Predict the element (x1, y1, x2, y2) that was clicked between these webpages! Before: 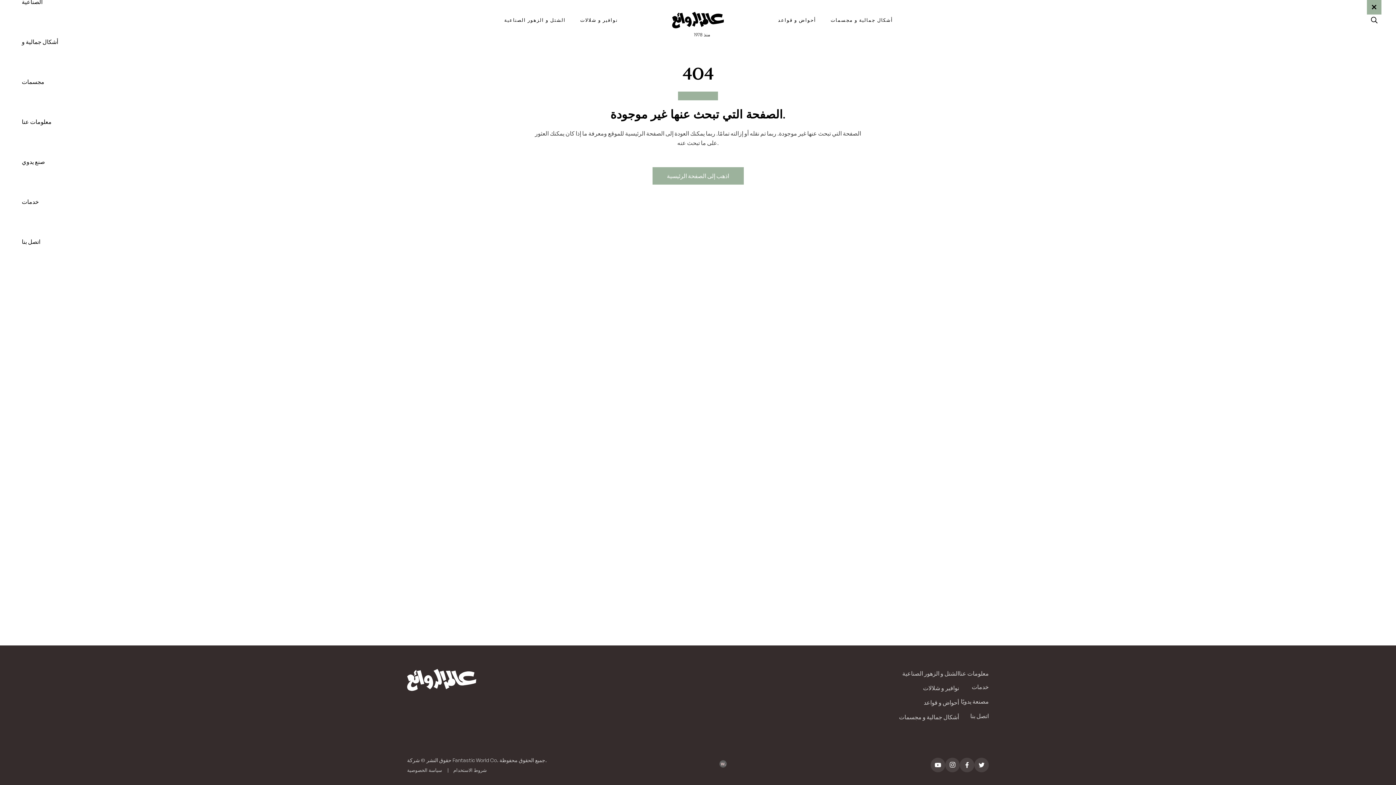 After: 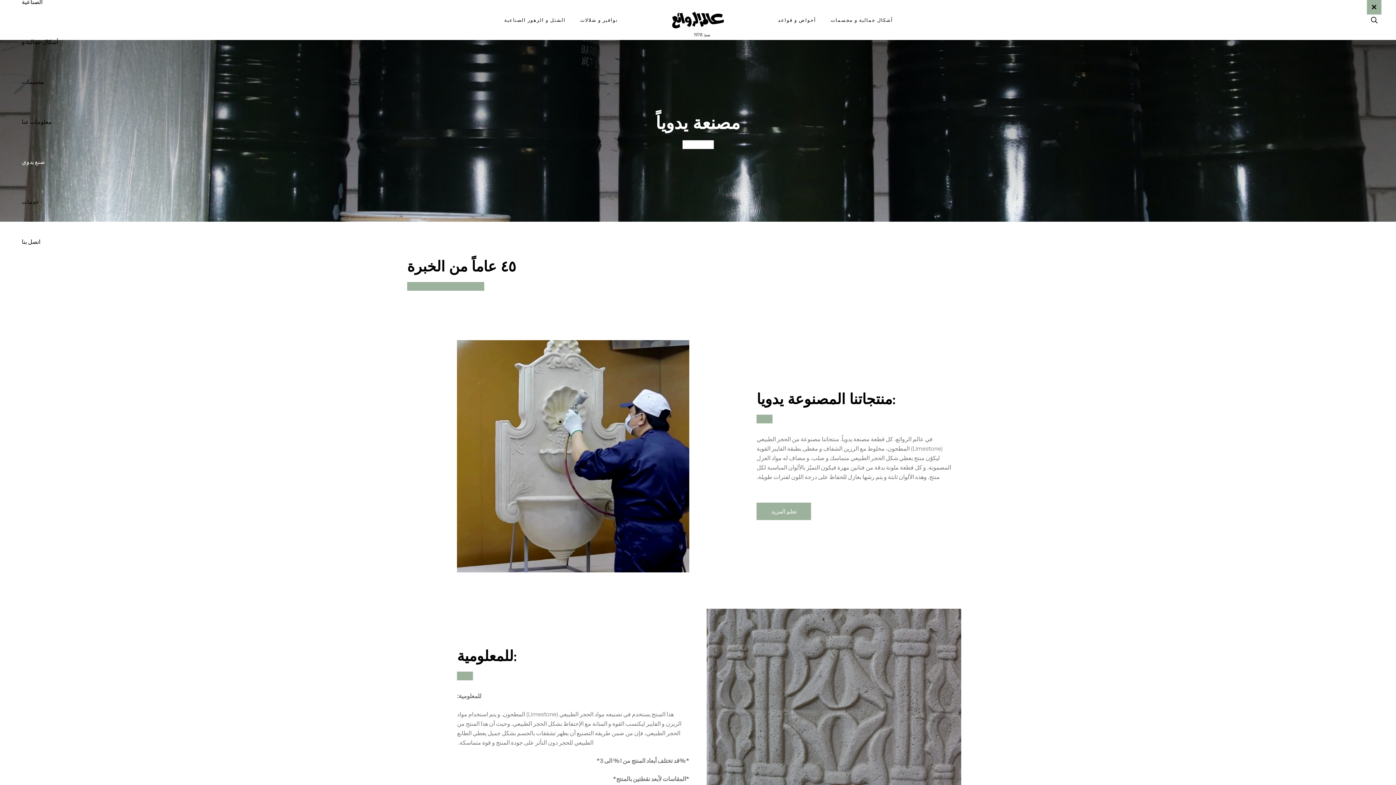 Action: label: صنع يدوي bbox: (14, 141, 80, 181)